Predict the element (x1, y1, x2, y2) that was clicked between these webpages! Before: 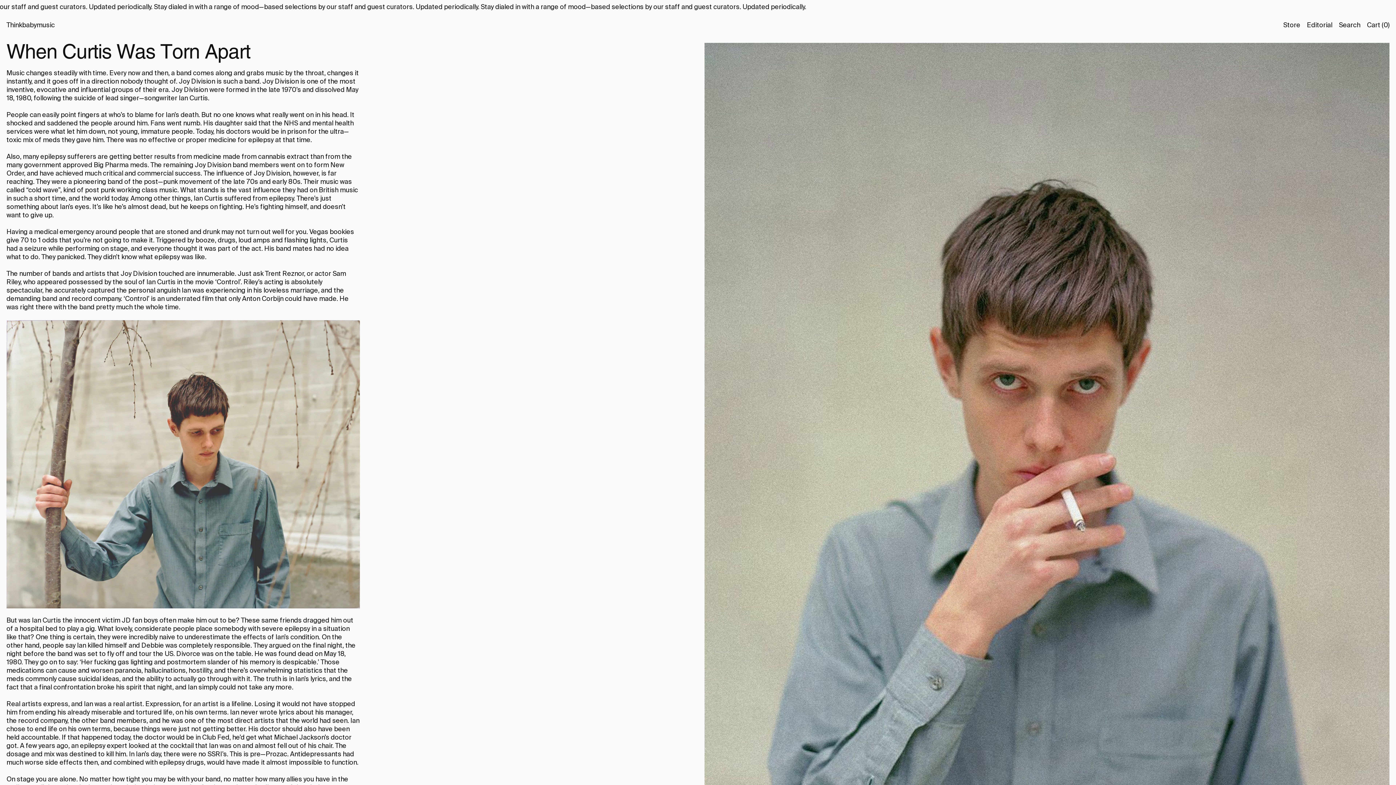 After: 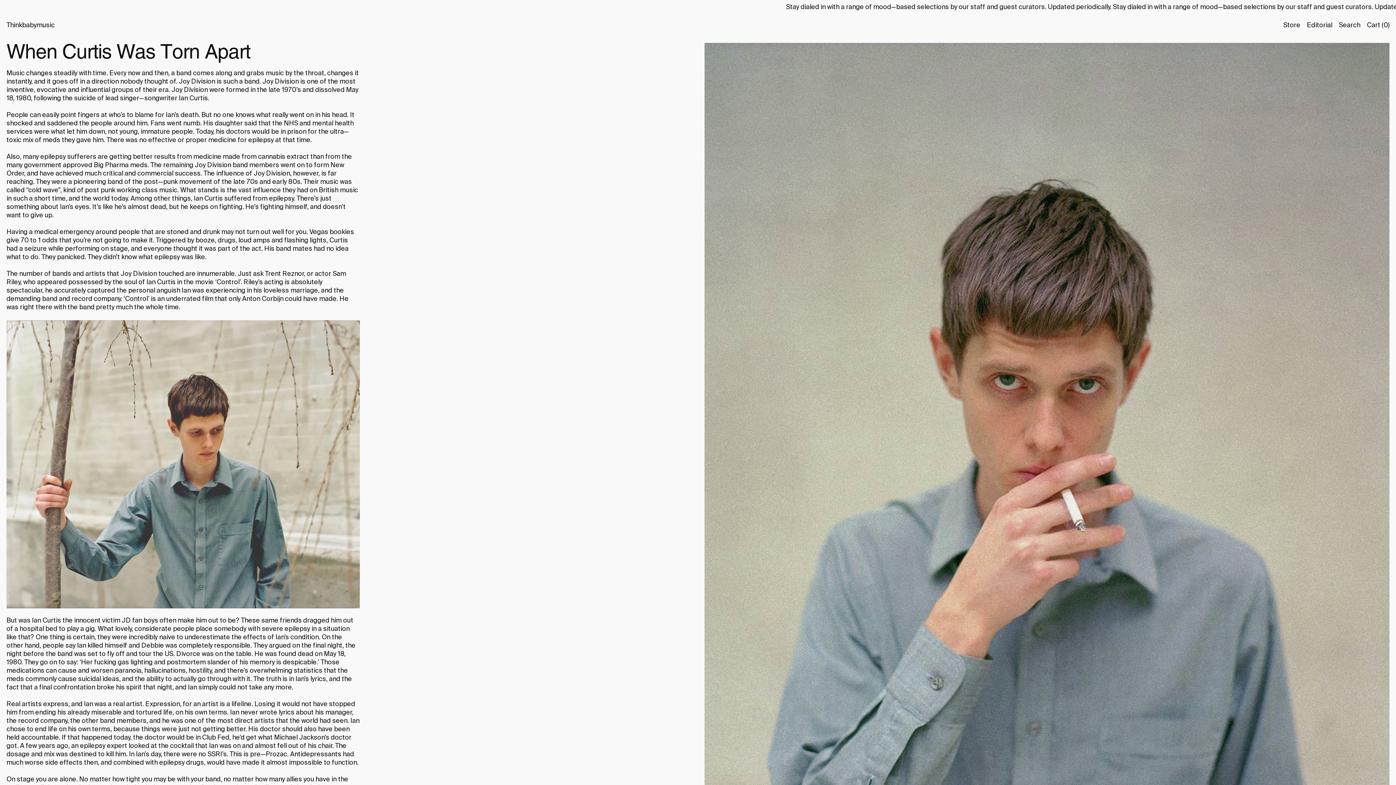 Action: label: Search bbox: (1339, 18, 1360, 33)